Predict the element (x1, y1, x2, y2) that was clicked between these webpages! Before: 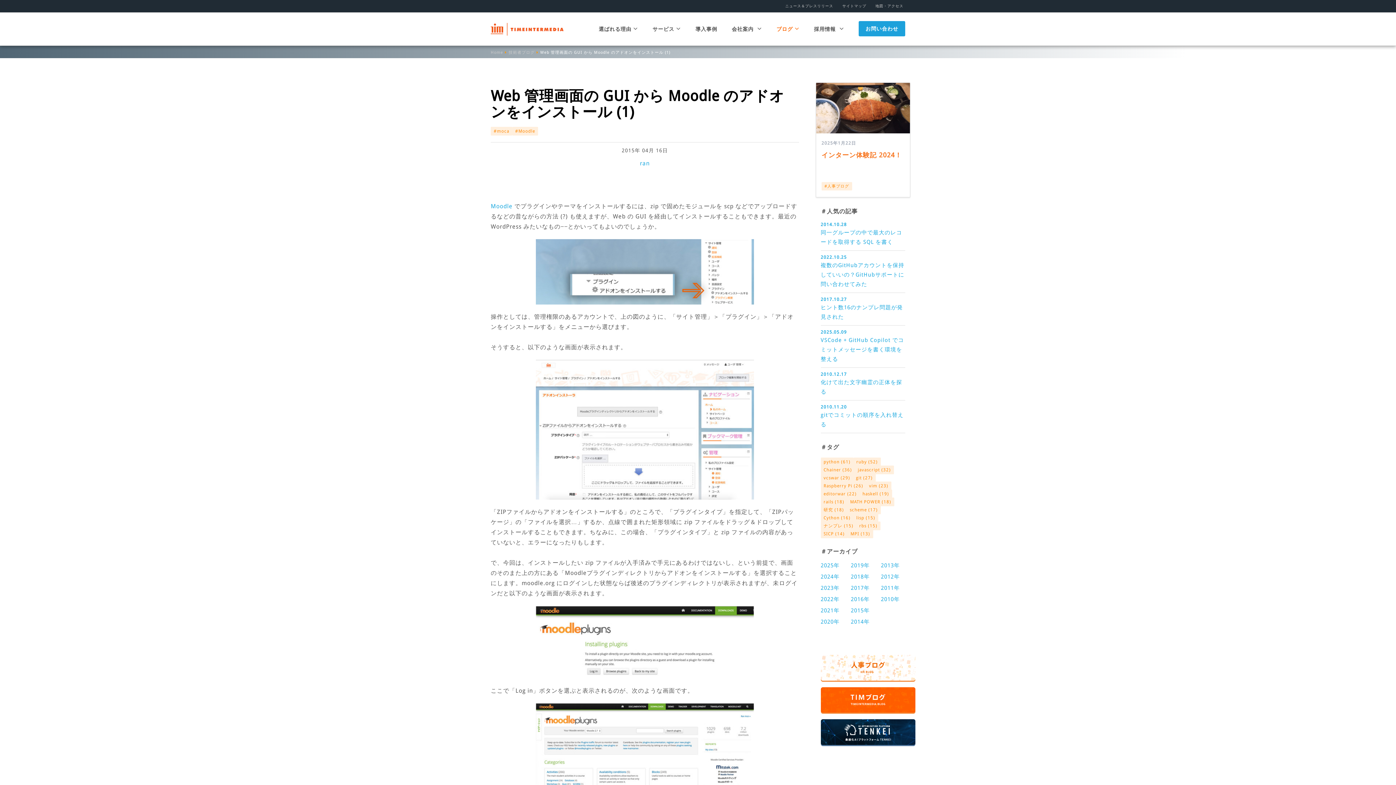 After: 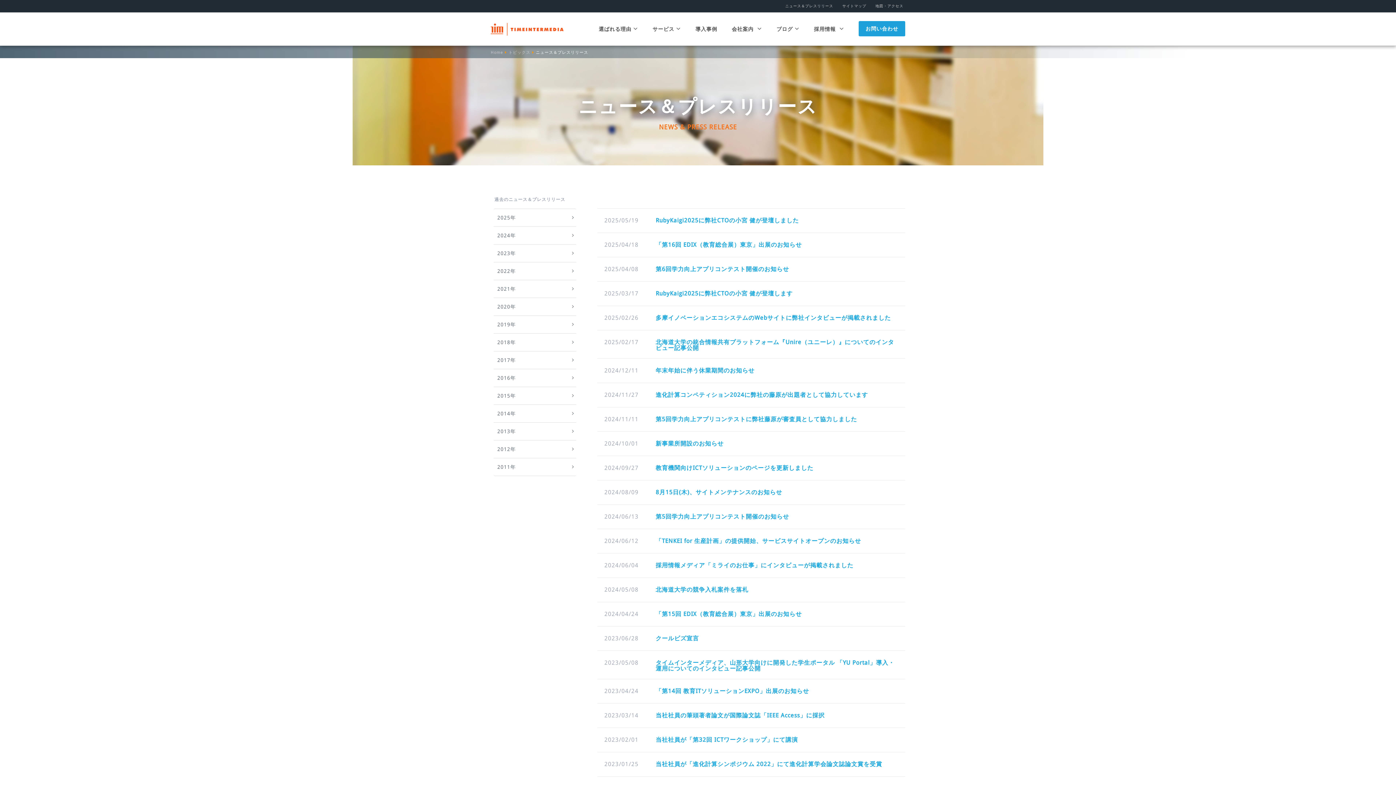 Action: label: ニュース＆プレスリリース bbox: (785, 4, 833, 8)